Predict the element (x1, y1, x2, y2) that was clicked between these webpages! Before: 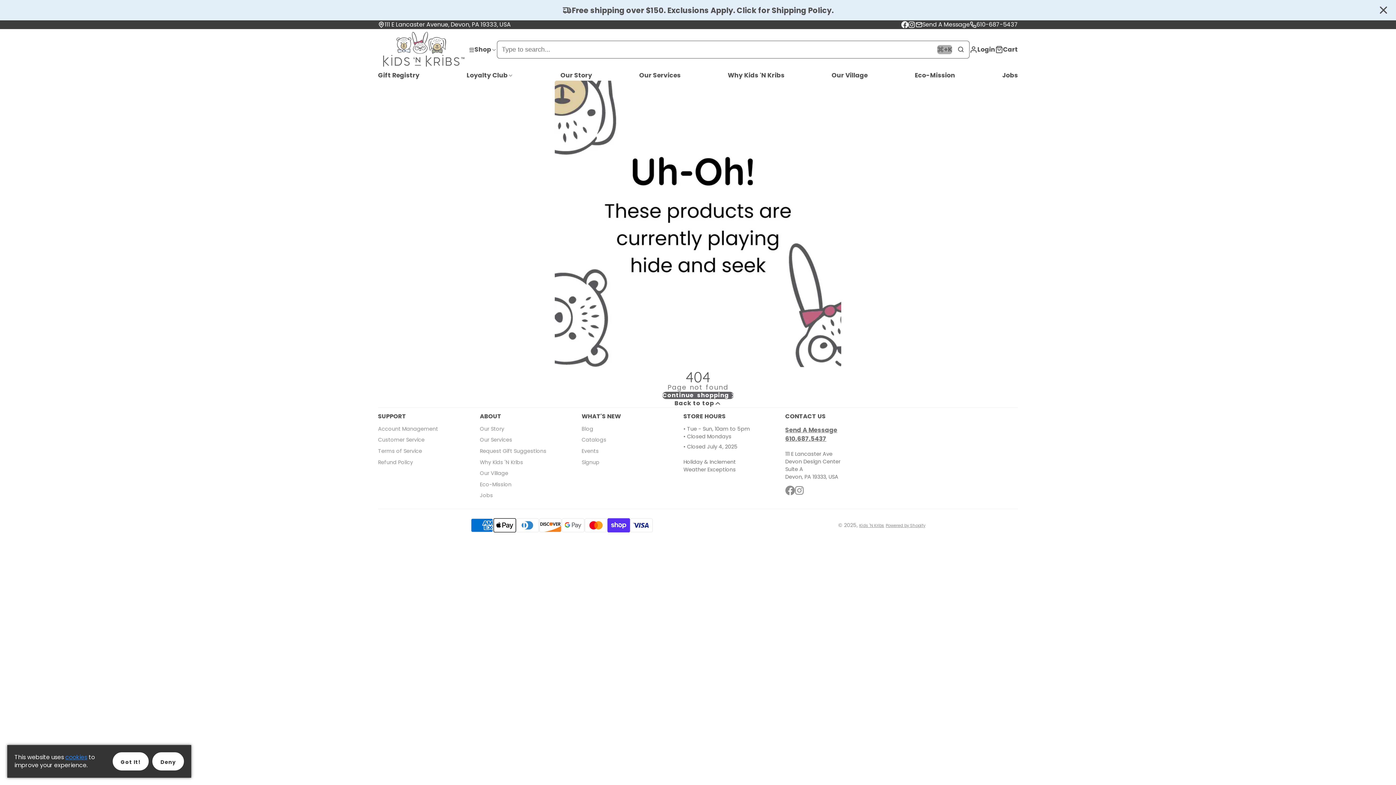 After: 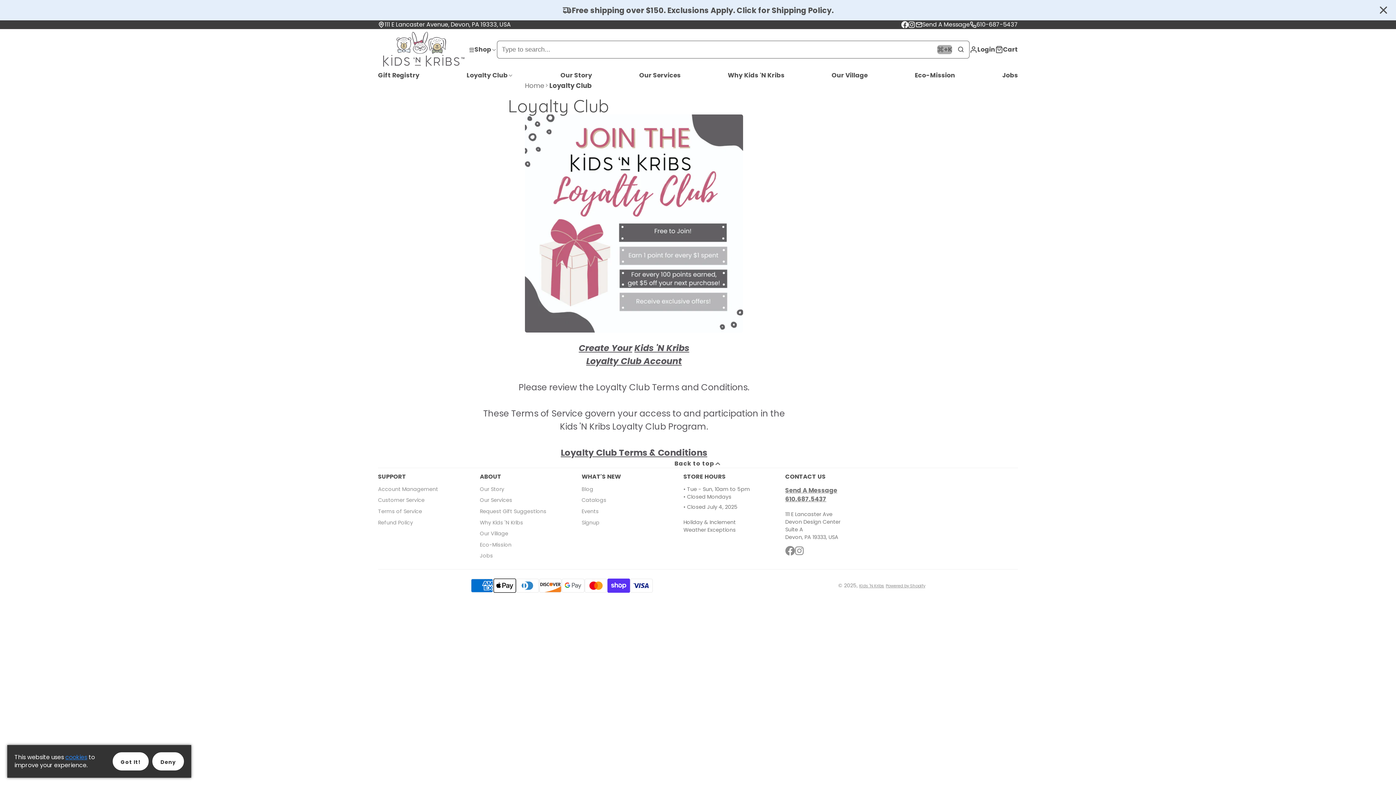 Action: bbox: (466, 70, 513, 80) label: Loyalty Club